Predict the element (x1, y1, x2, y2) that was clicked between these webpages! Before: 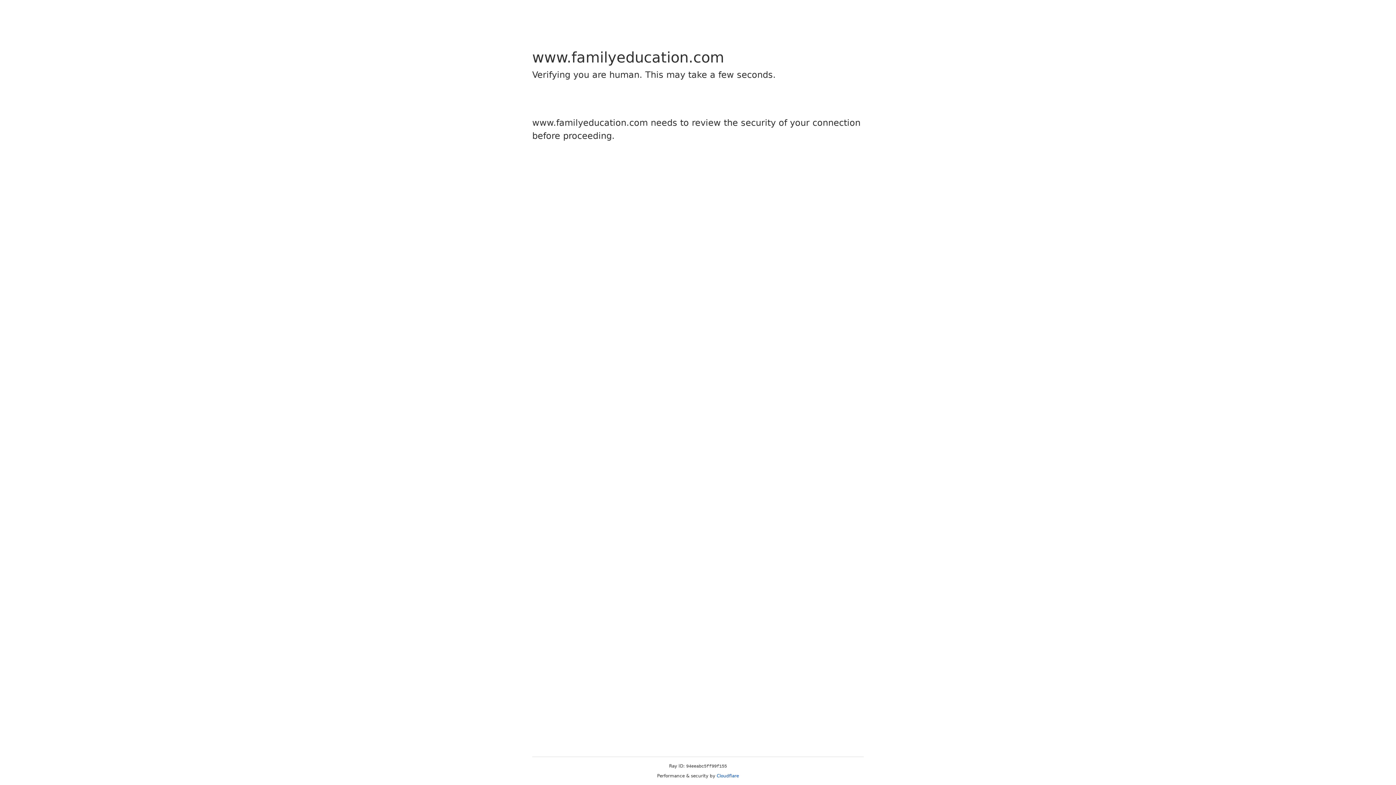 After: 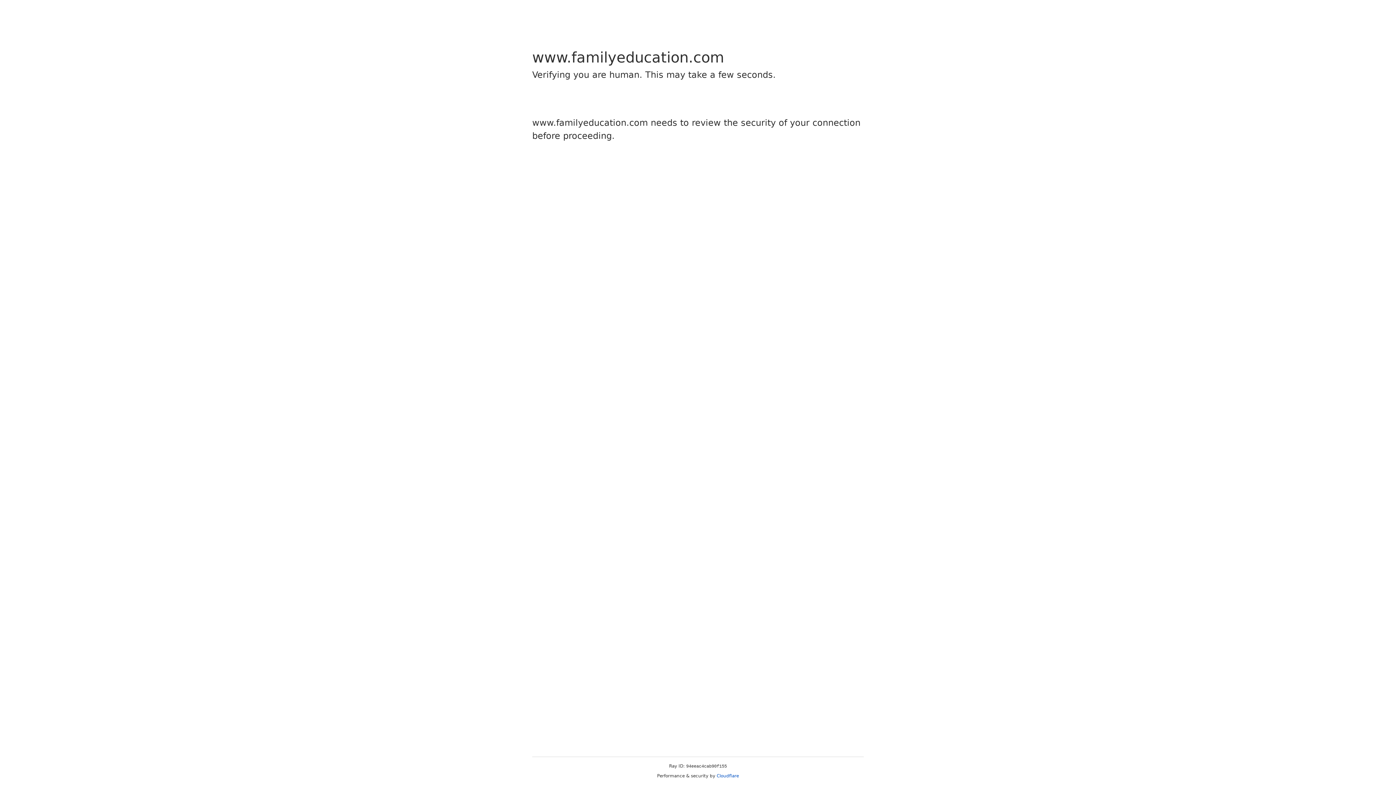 Action: bbox: (716, 773, 739, 778) label: Cloudflare